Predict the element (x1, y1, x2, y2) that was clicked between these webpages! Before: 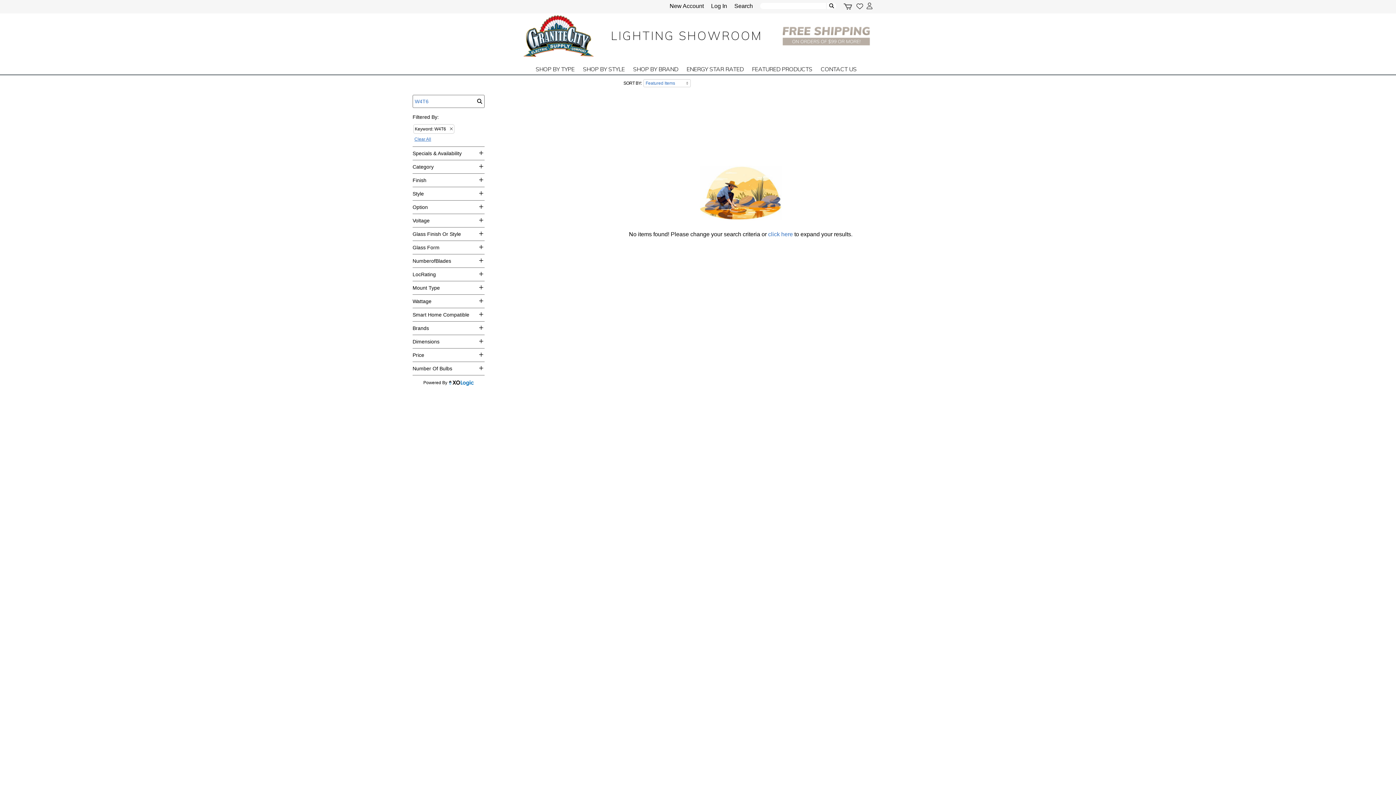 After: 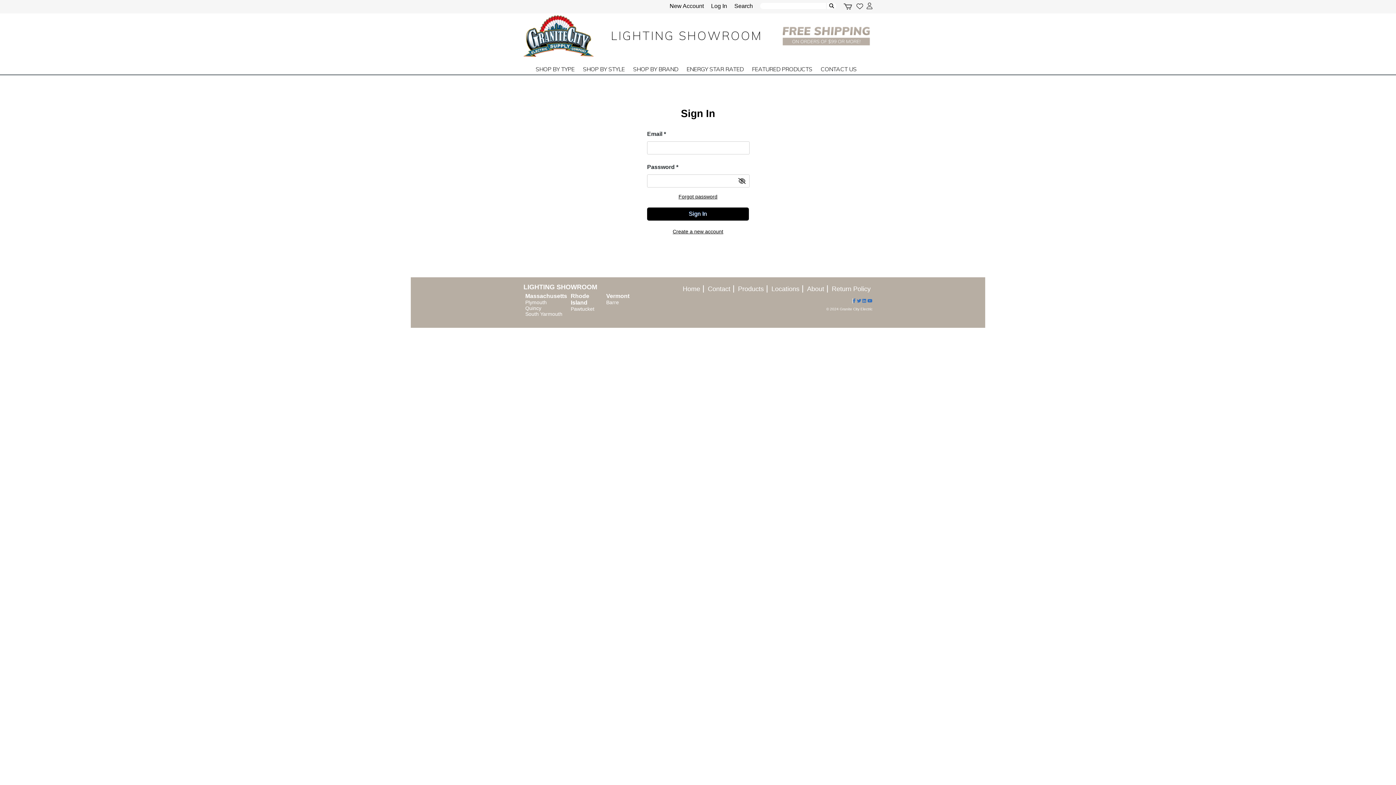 Action: bbox: (678, 2, 712, 9) label: New Account